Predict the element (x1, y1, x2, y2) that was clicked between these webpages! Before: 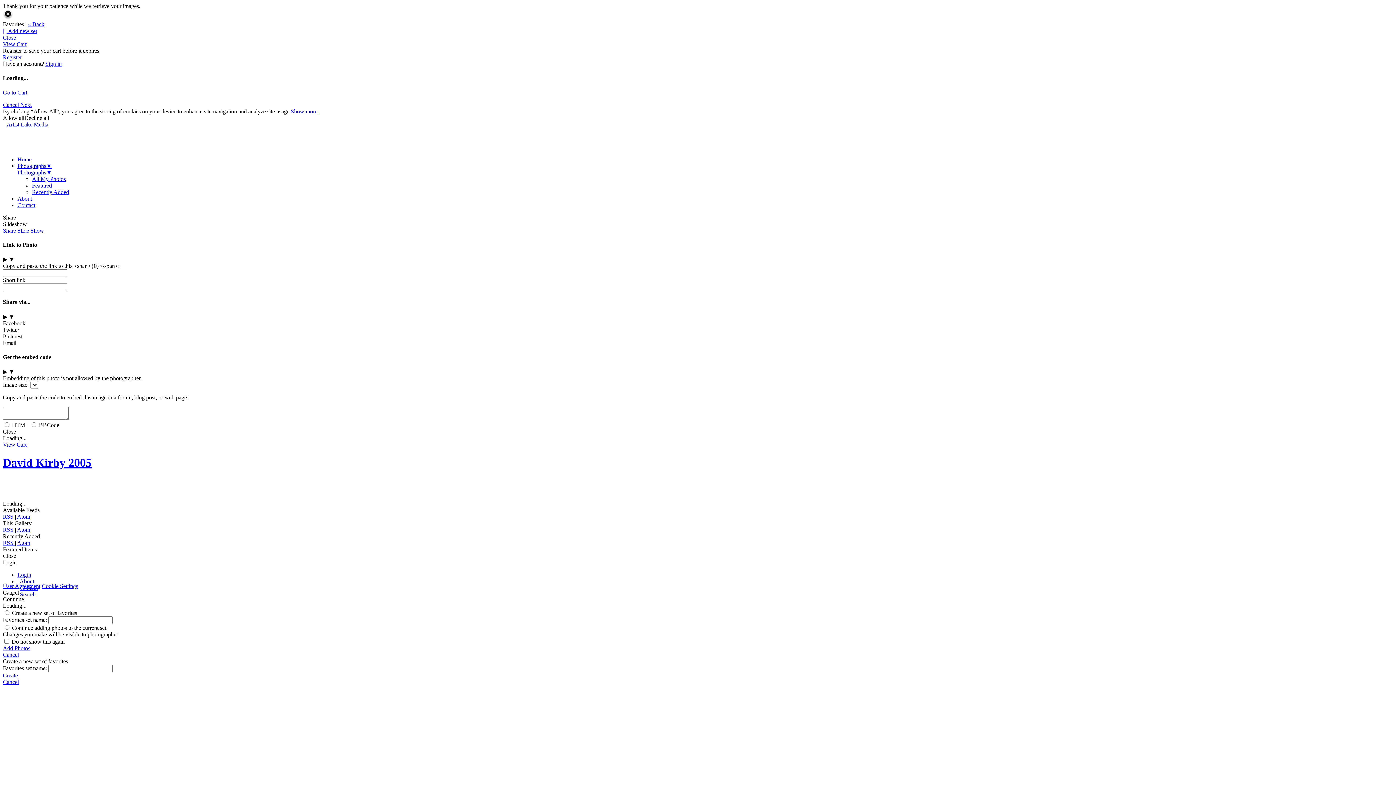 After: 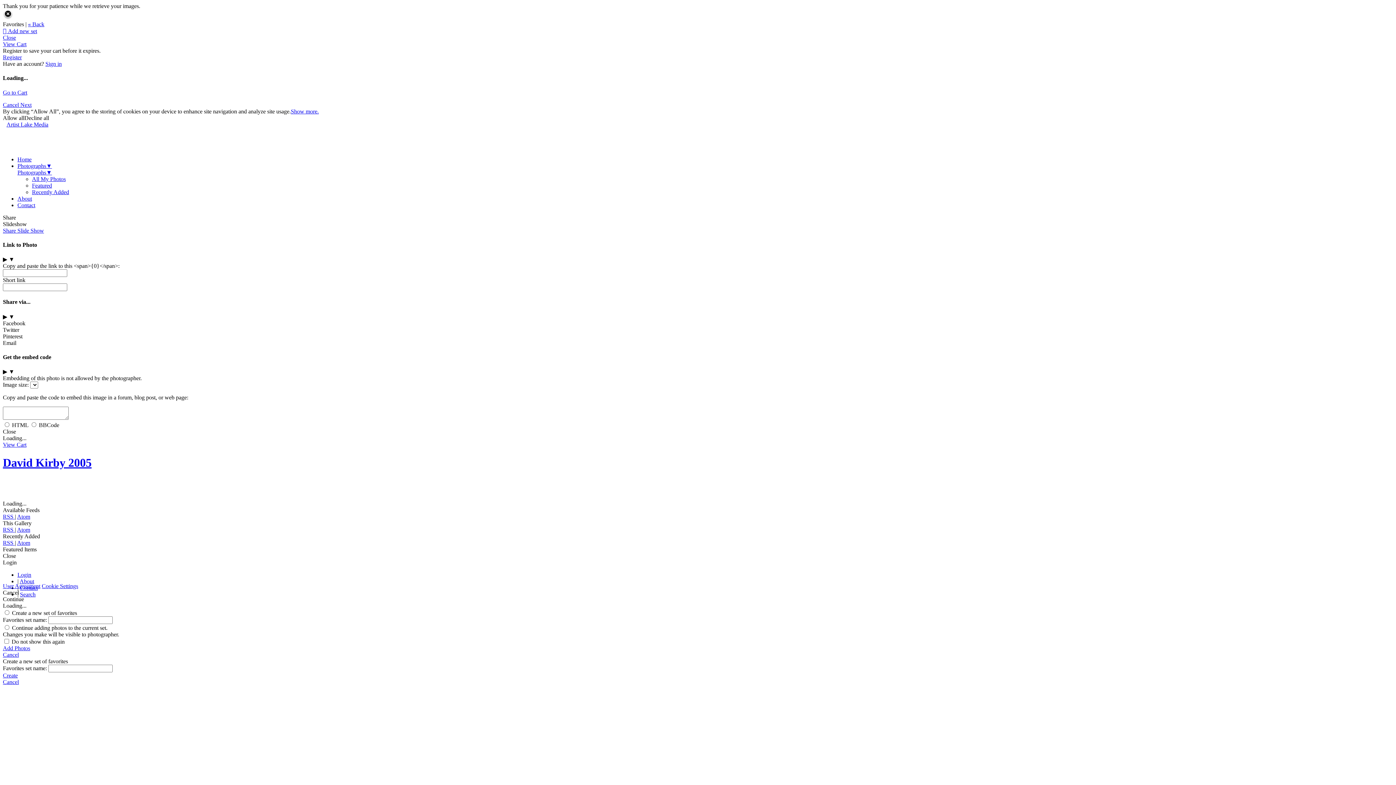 Action: bbox: (17, 540, 30, 546) label: Atom